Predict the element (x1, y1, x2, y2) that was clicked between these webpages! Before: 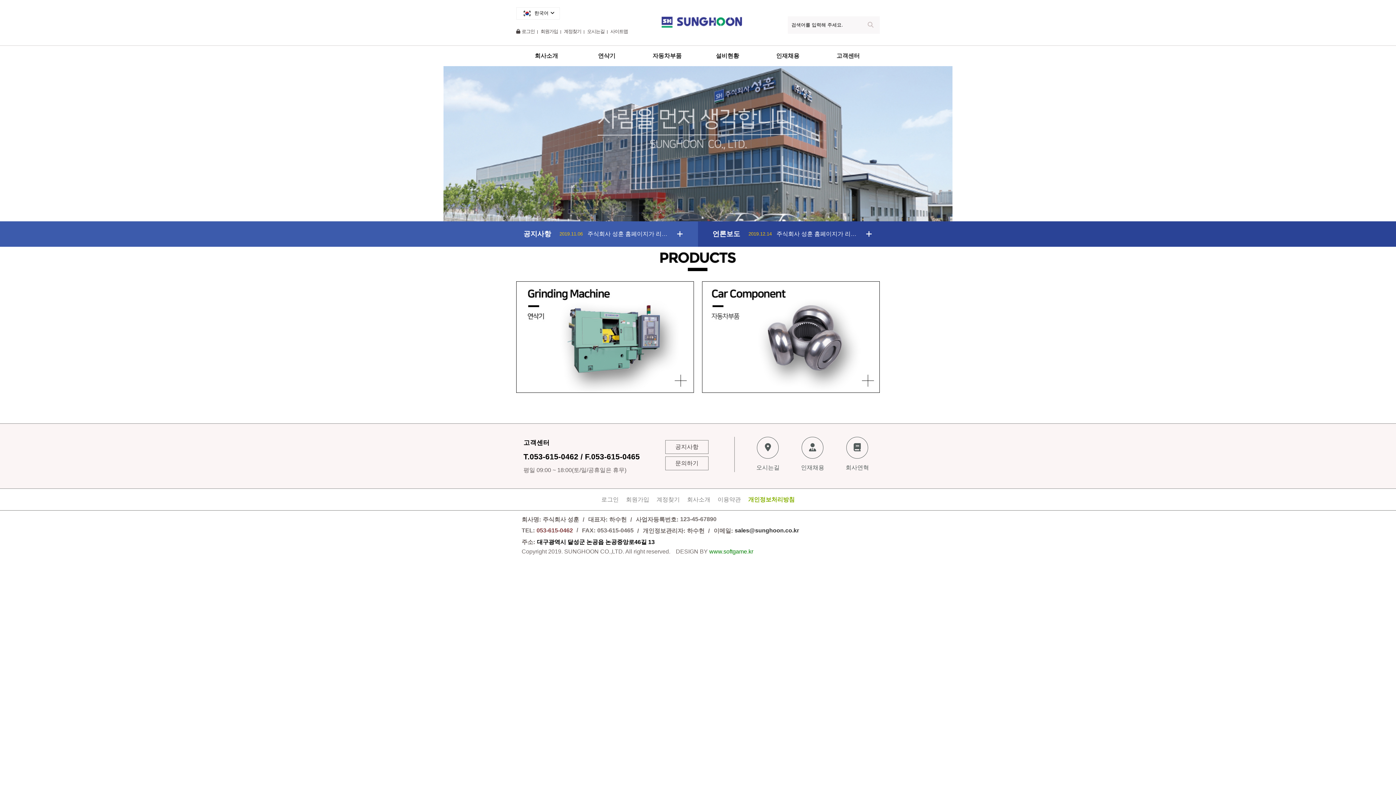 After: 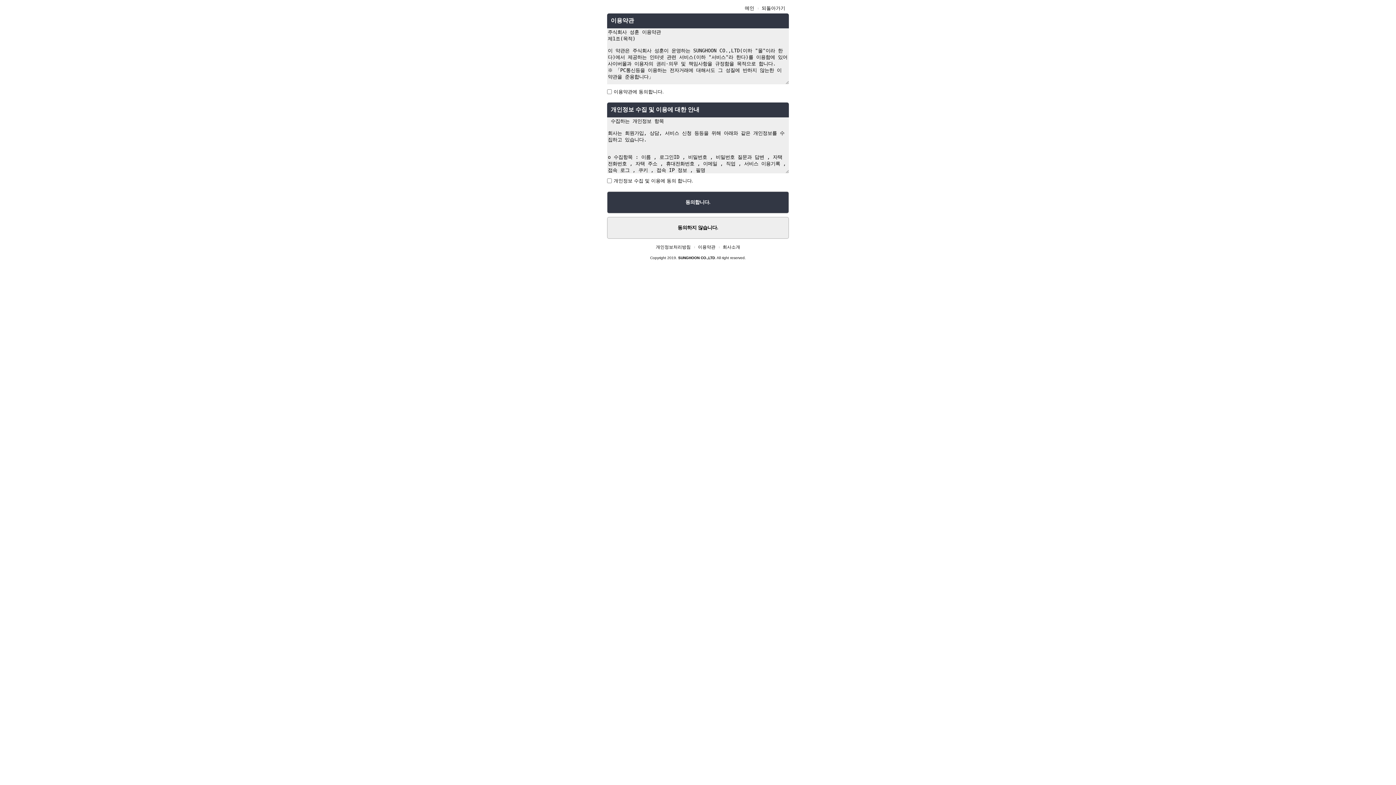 Action: label: 회원가입 bbox: (537, 26, 561, 36)